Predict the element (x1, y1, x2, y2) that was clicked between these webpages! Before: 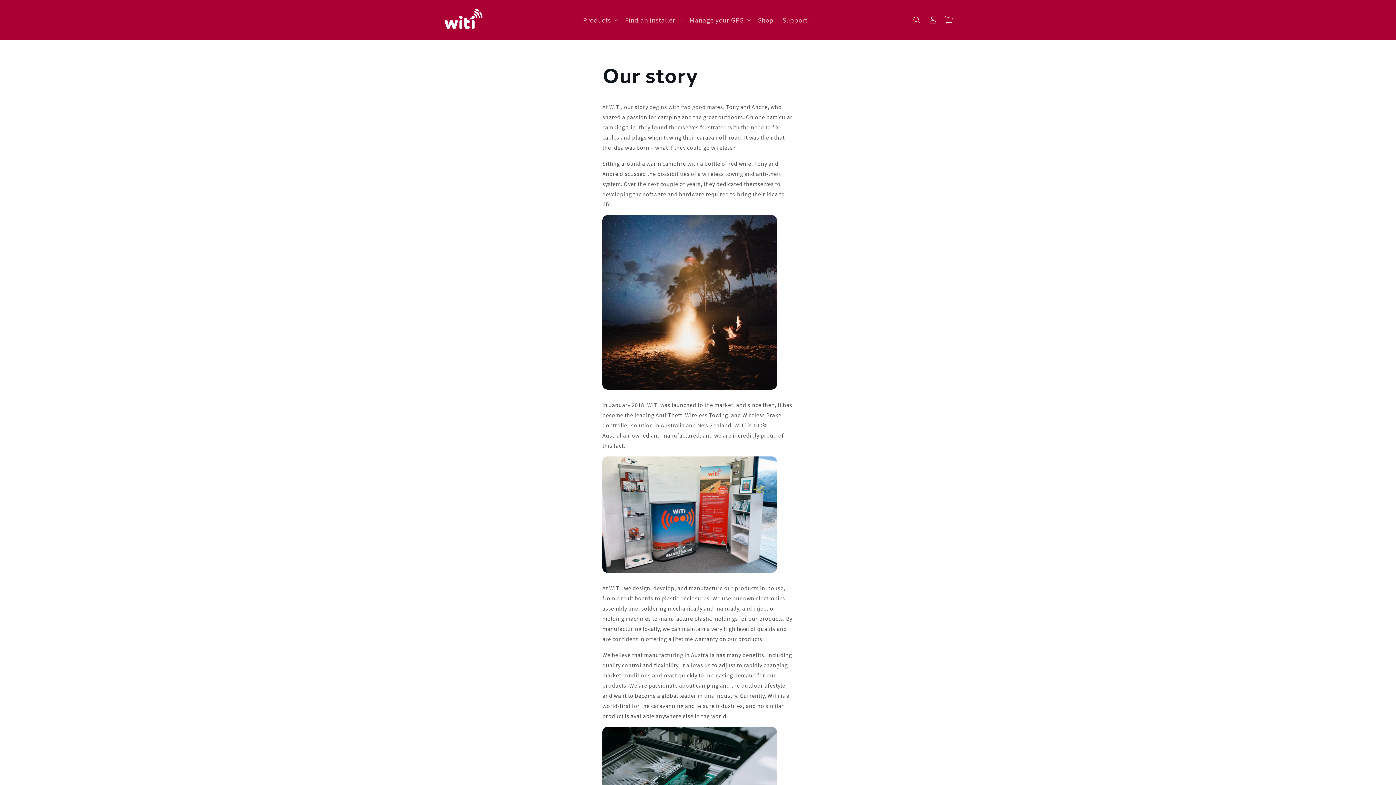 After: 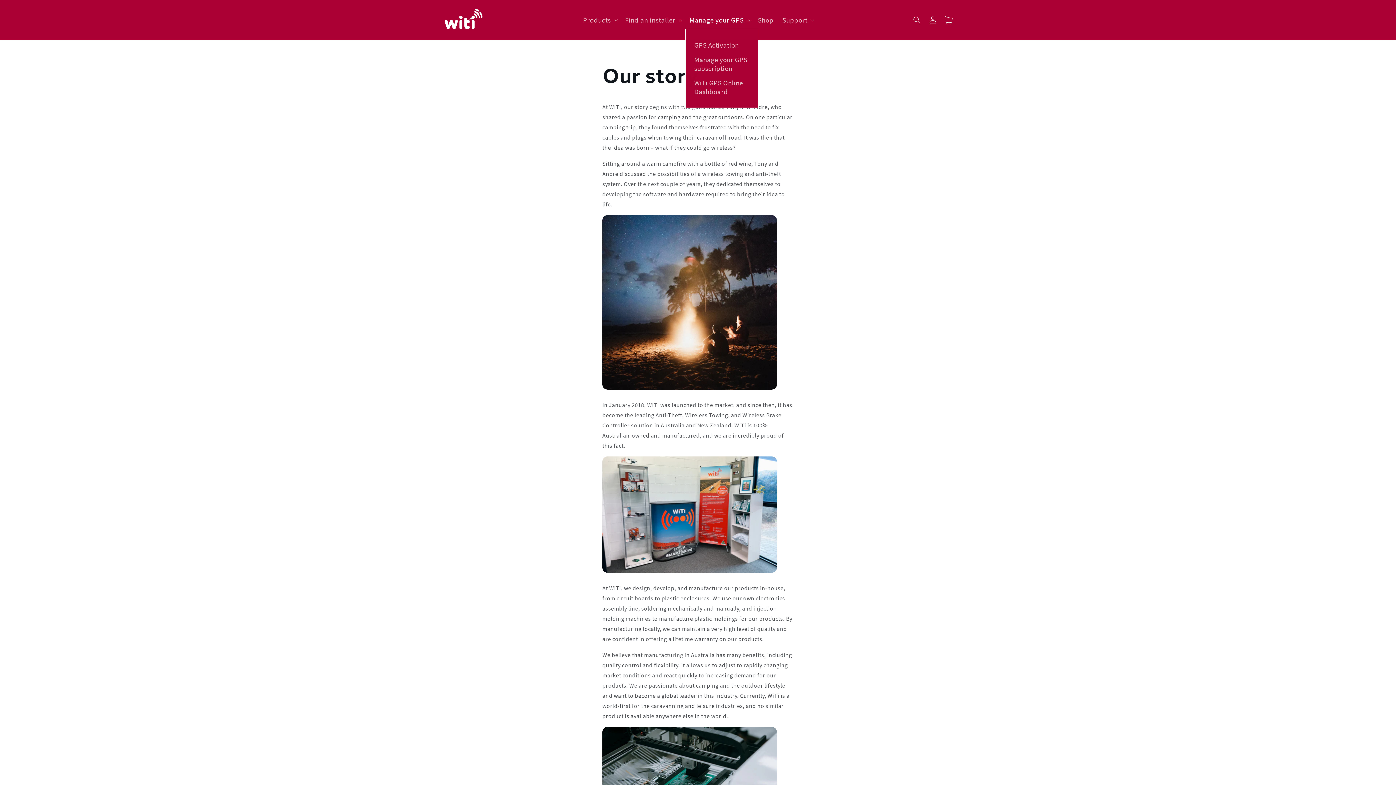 Action: label: Manage your GPS bbox: (685, 11, 753, 28)